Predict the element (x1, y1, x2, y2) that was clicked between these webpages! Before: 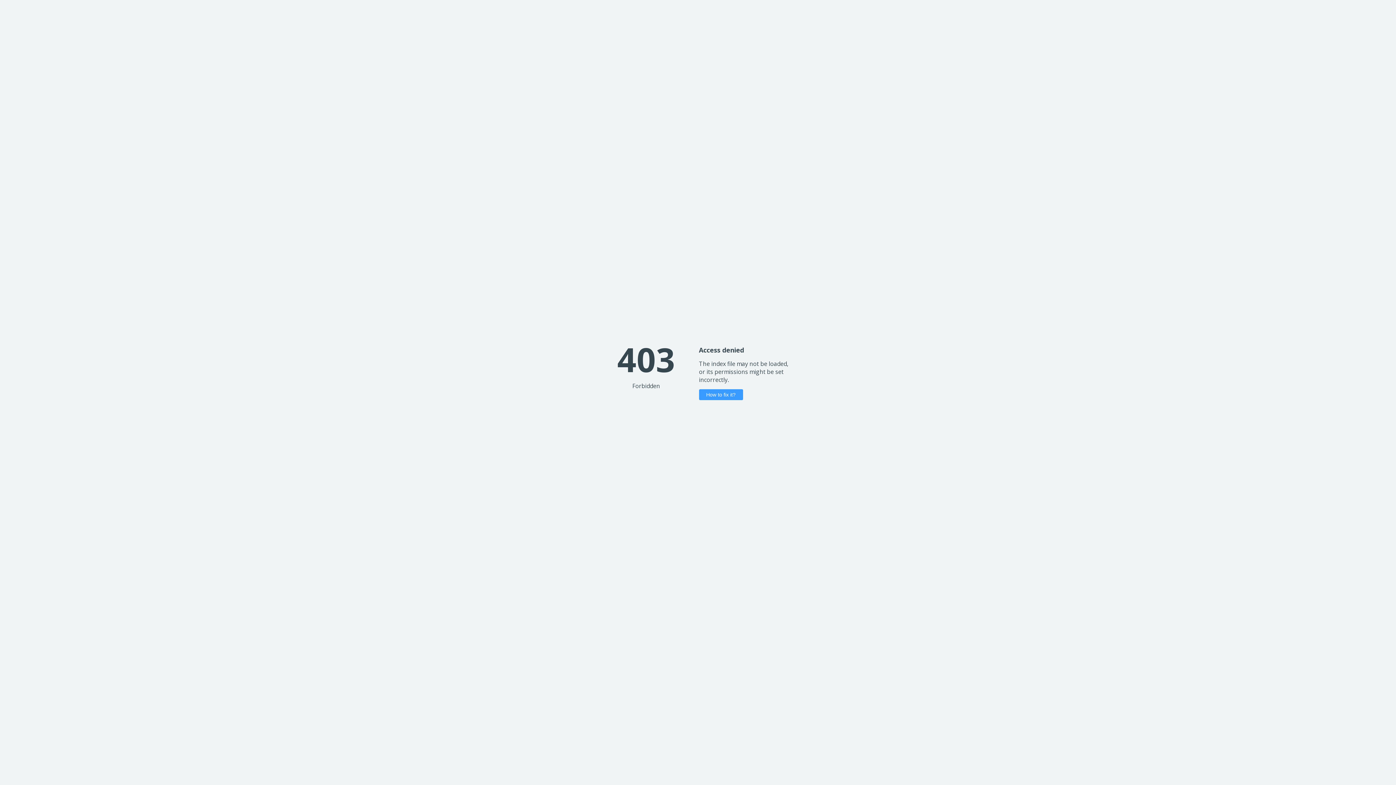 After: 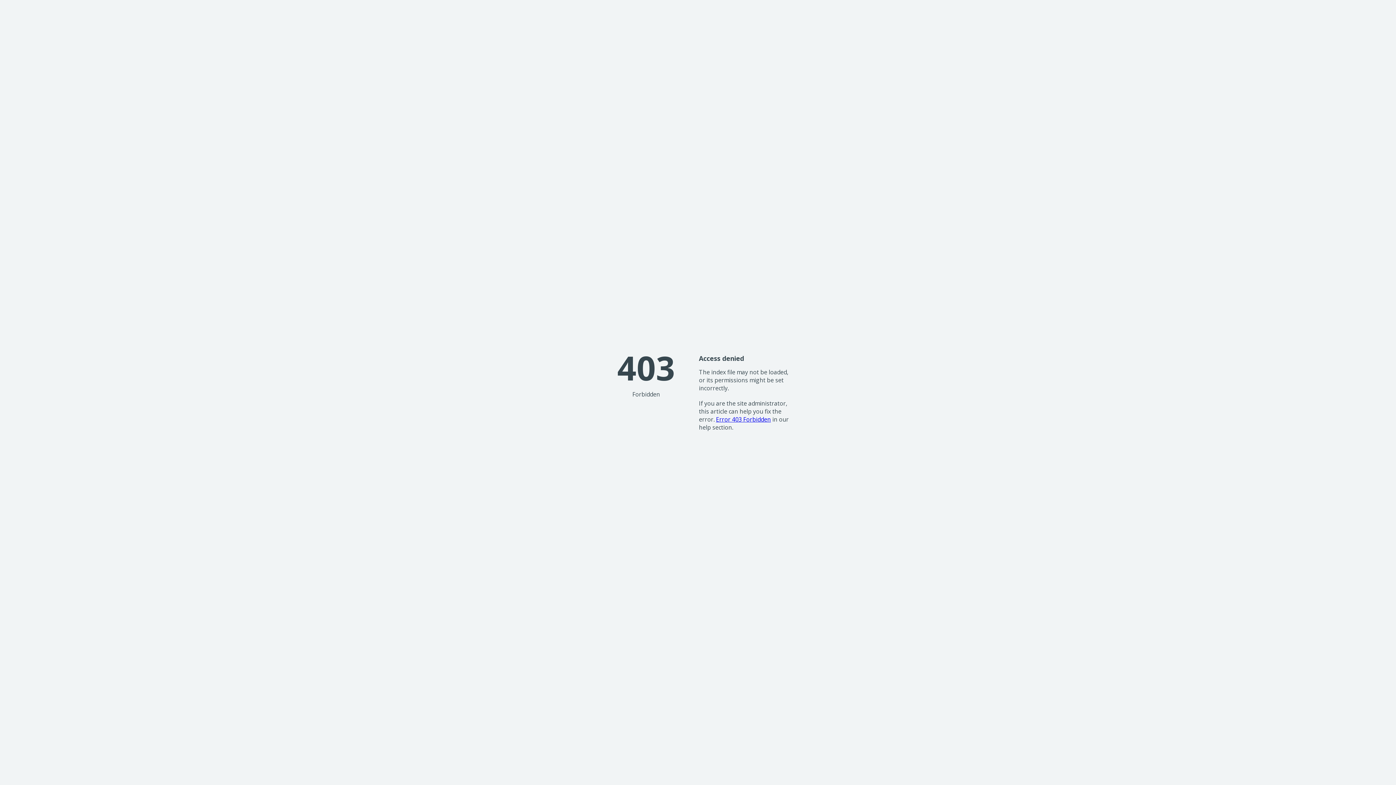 Action: bbox: (699, 389, 743, 400) label: How to fix it?